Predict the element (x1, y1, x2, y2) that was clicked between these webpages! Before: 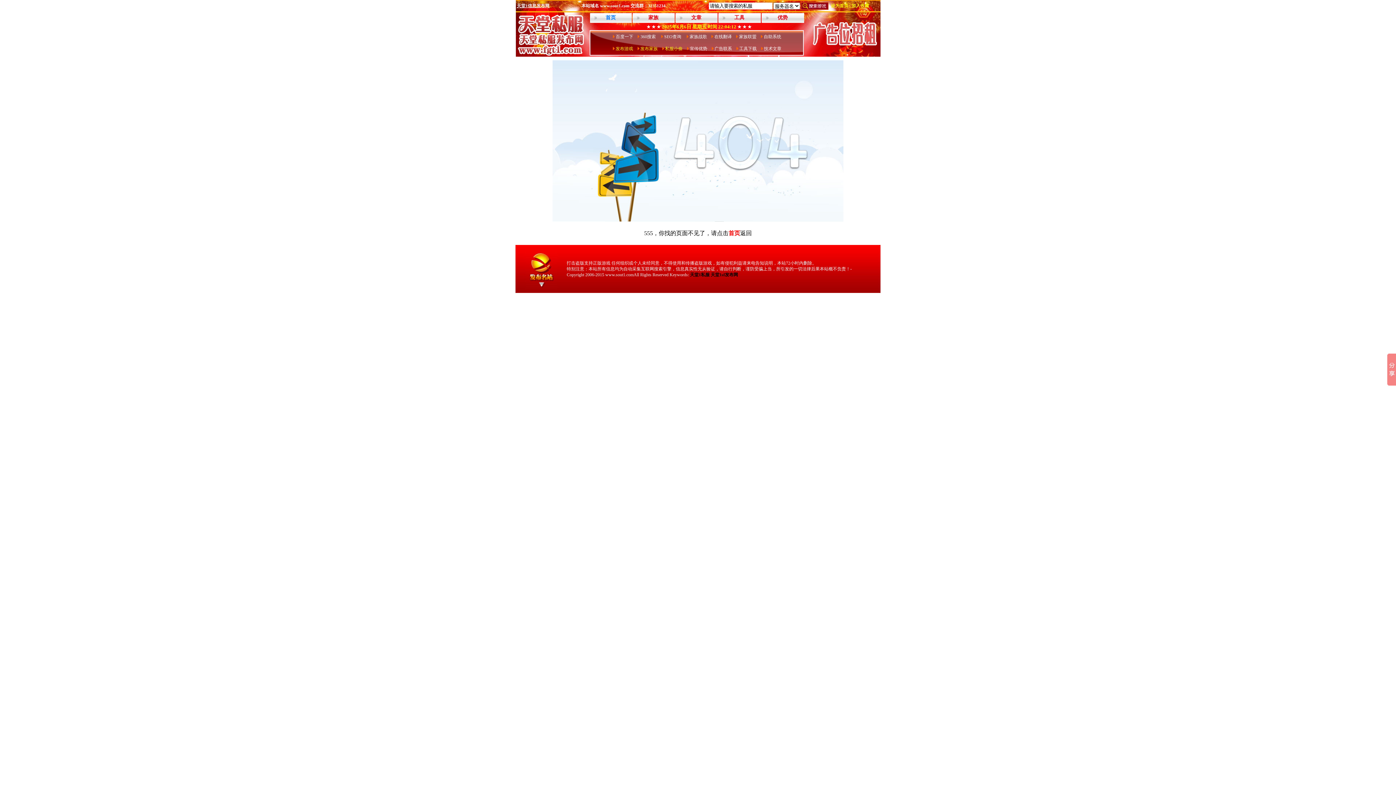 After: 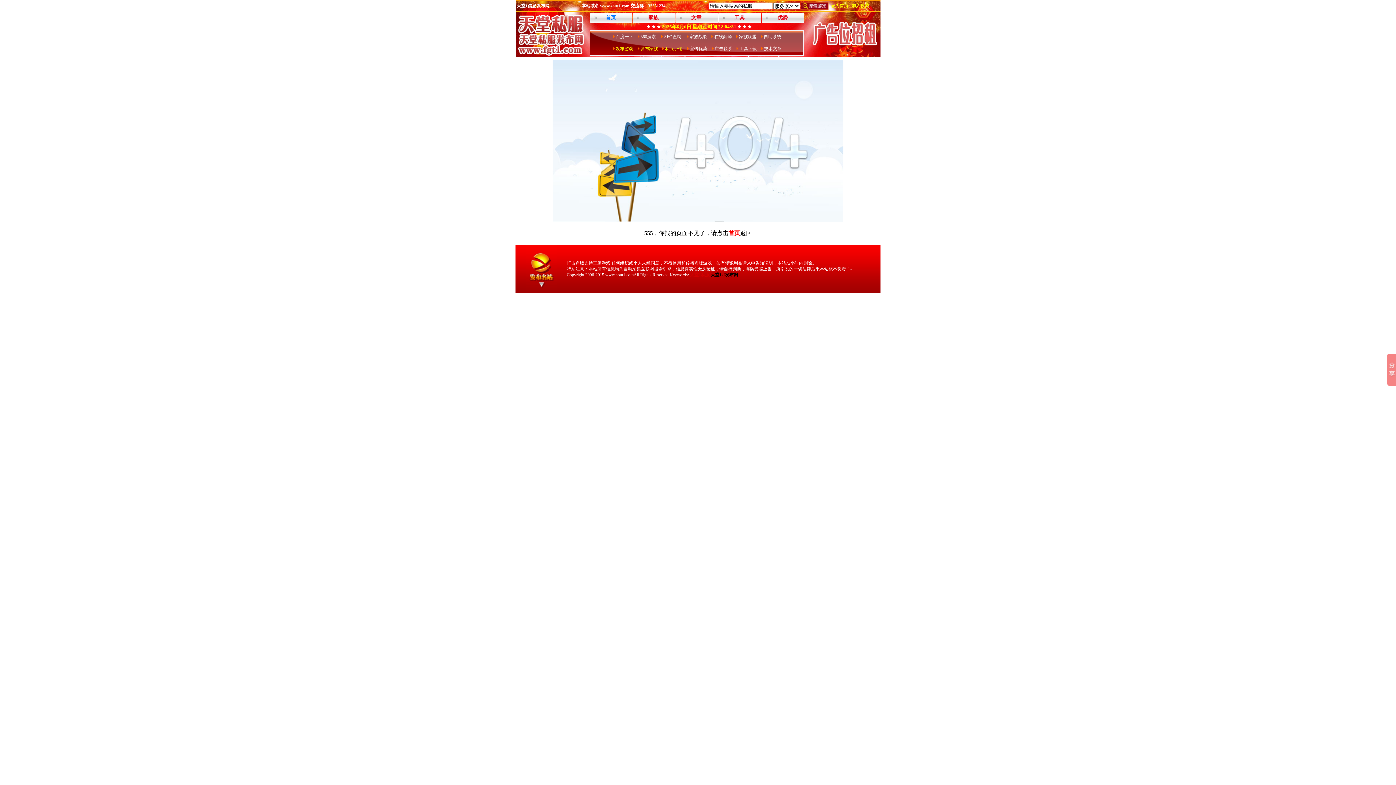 Action: label: 天堂1私服 bbox: (690, 272, 709, 277)